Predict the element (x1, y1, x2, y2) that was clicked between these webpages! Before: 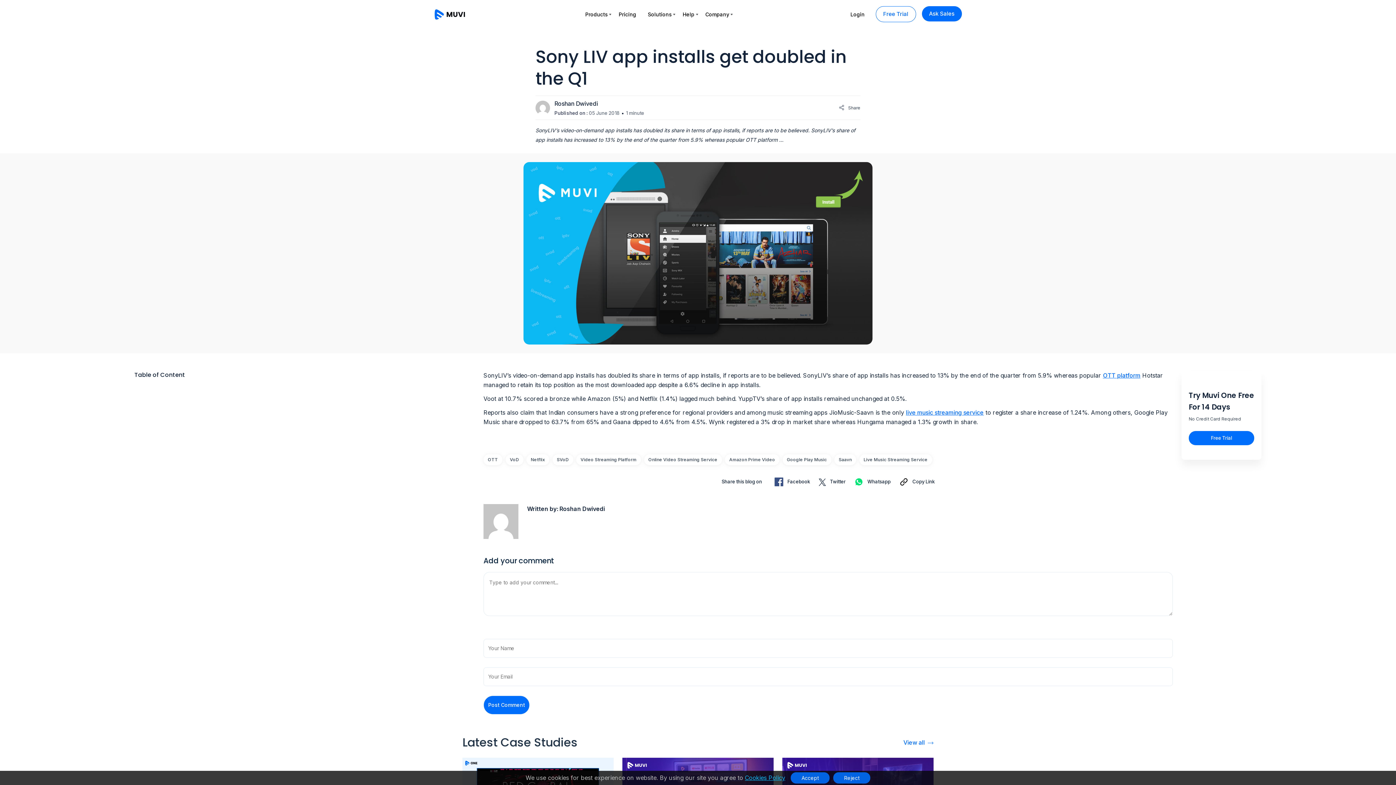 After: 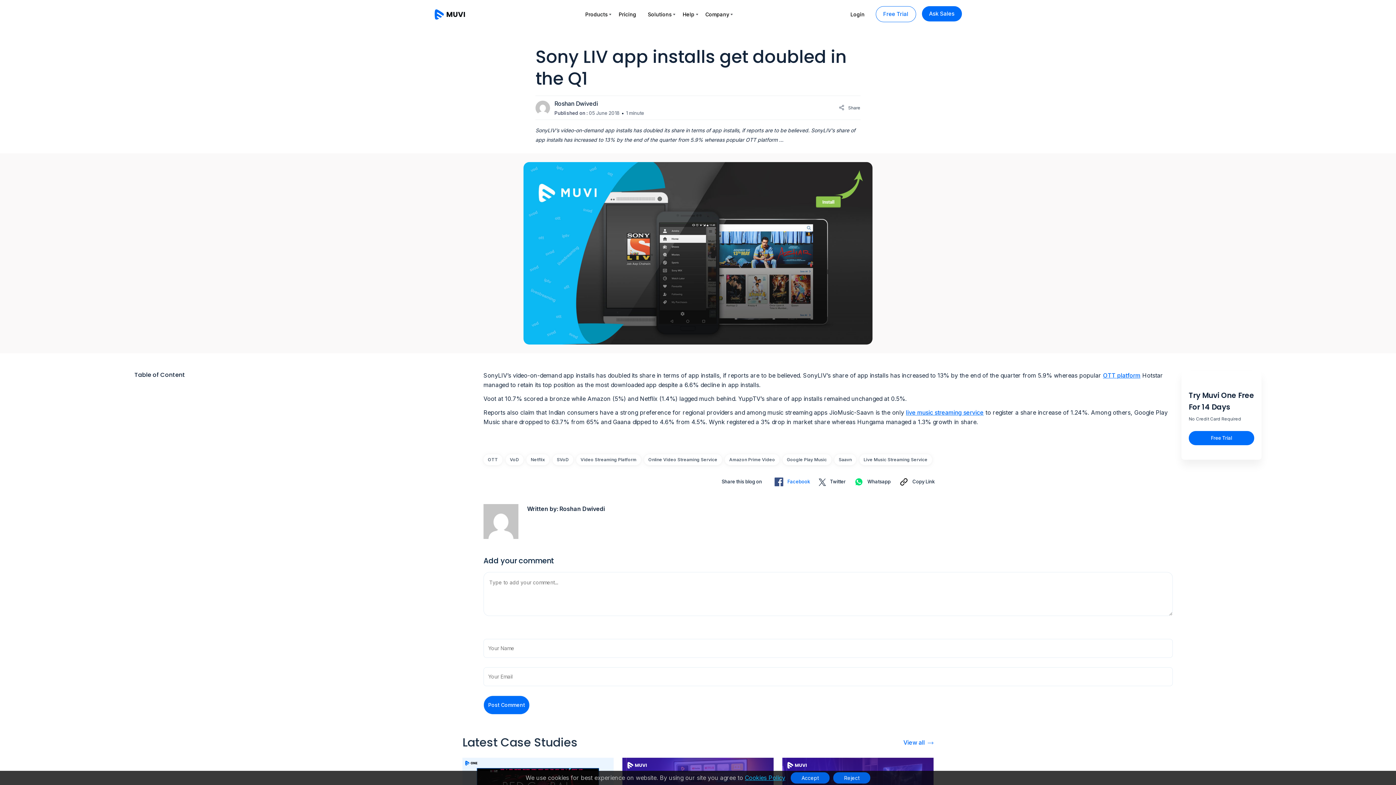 Action: bbox: (774, 479, 810, 484) label:  Facebook